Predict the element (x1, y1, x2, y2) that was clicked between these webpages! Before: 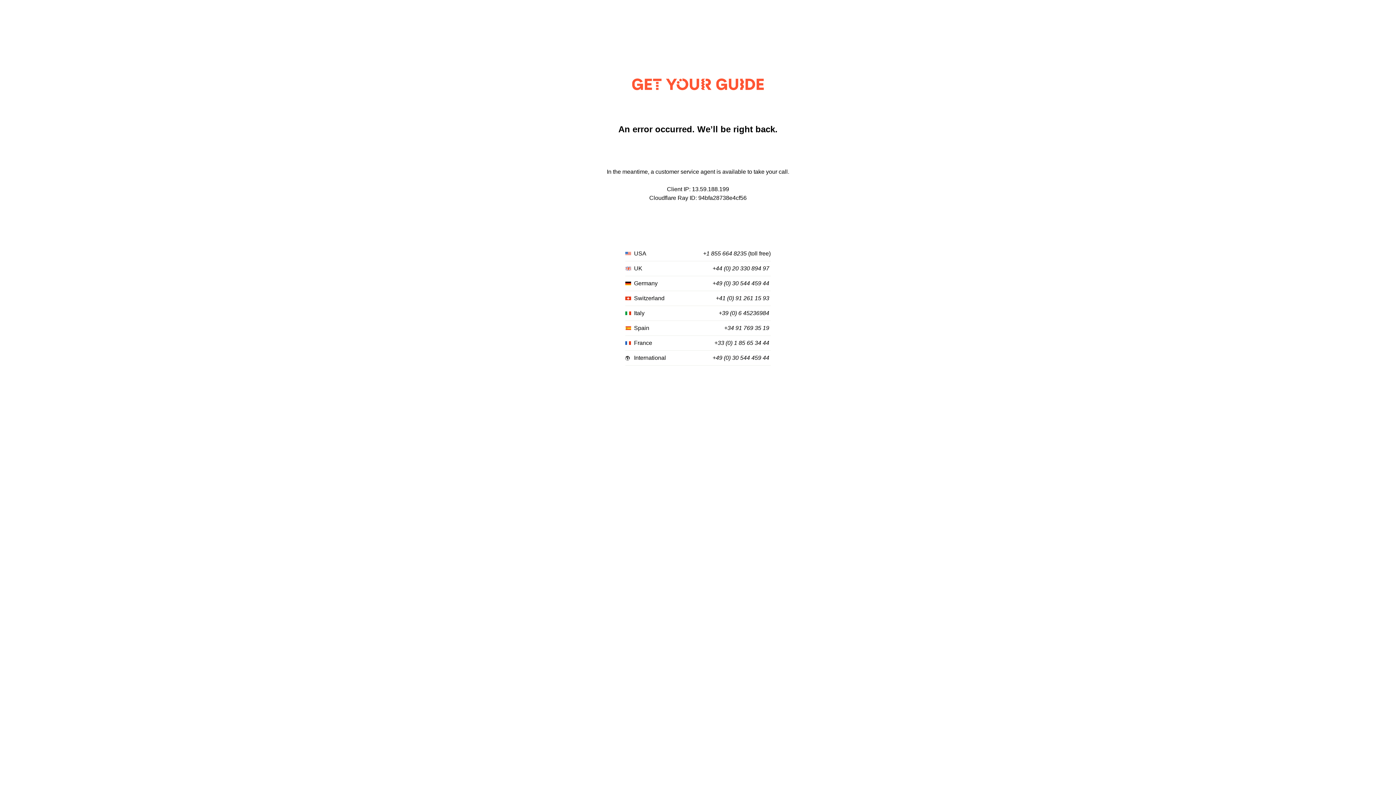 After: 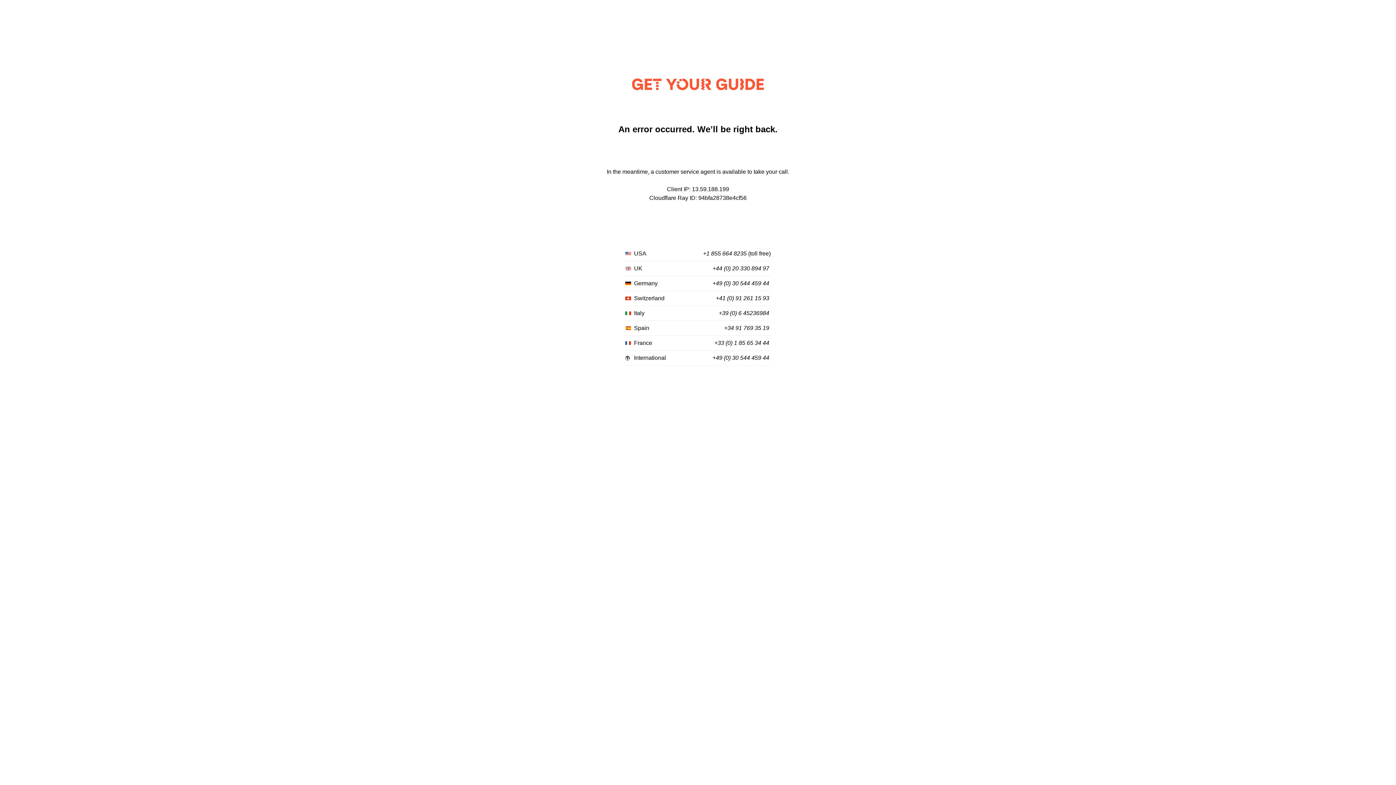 Action: bbox: (703, 250, 746, 257) label: +1 855 664 8235